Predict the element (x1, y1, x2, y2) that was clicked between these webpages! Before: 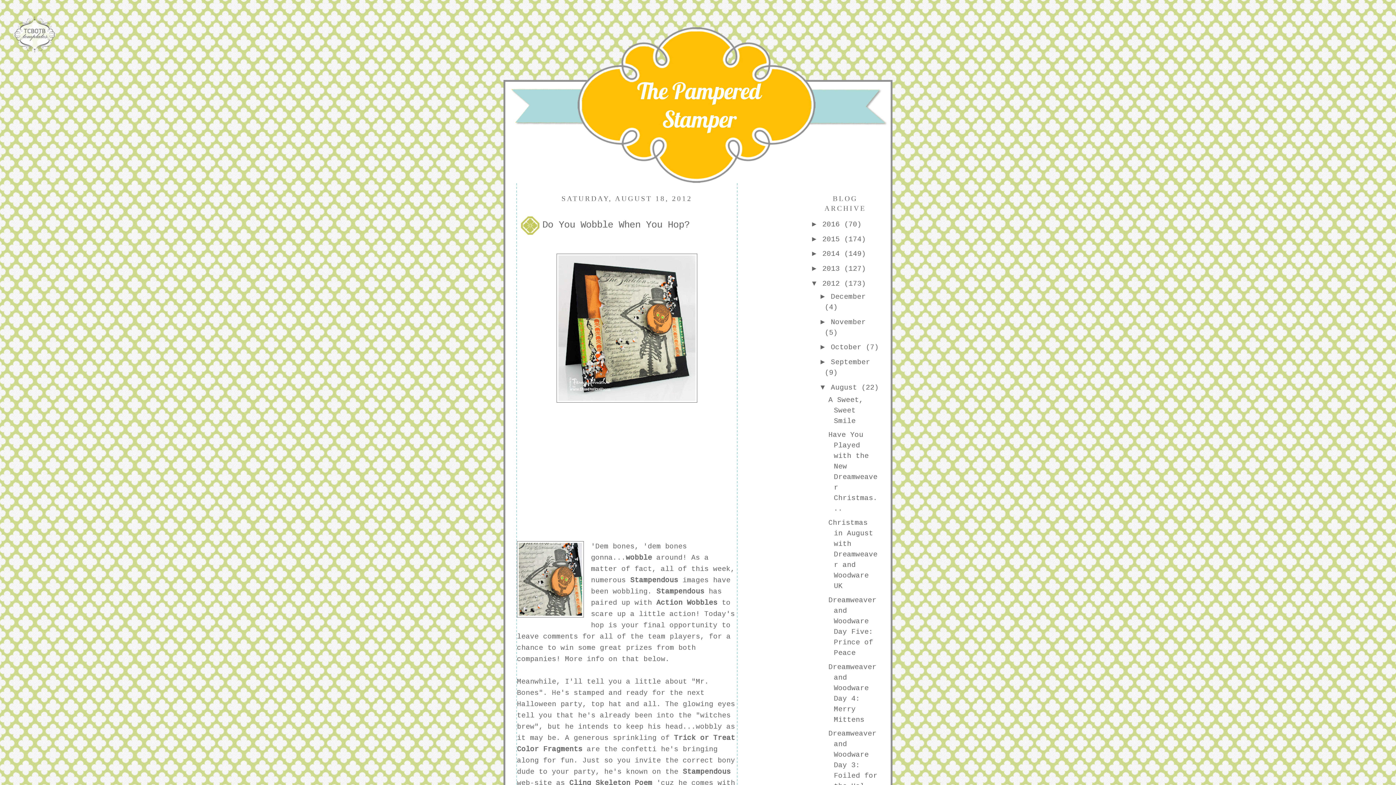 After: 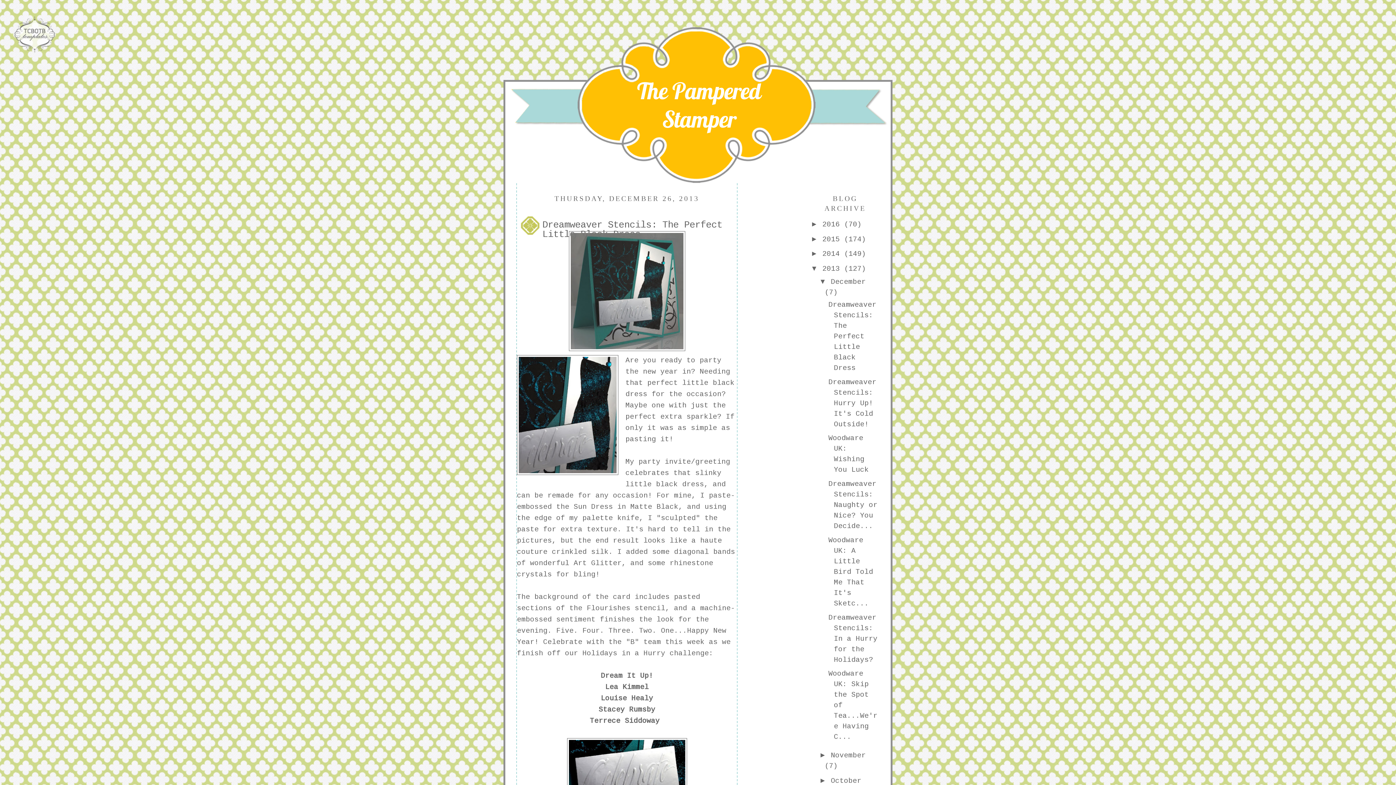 Action: bbox: (822, 265, 844, 273) label: 2013 